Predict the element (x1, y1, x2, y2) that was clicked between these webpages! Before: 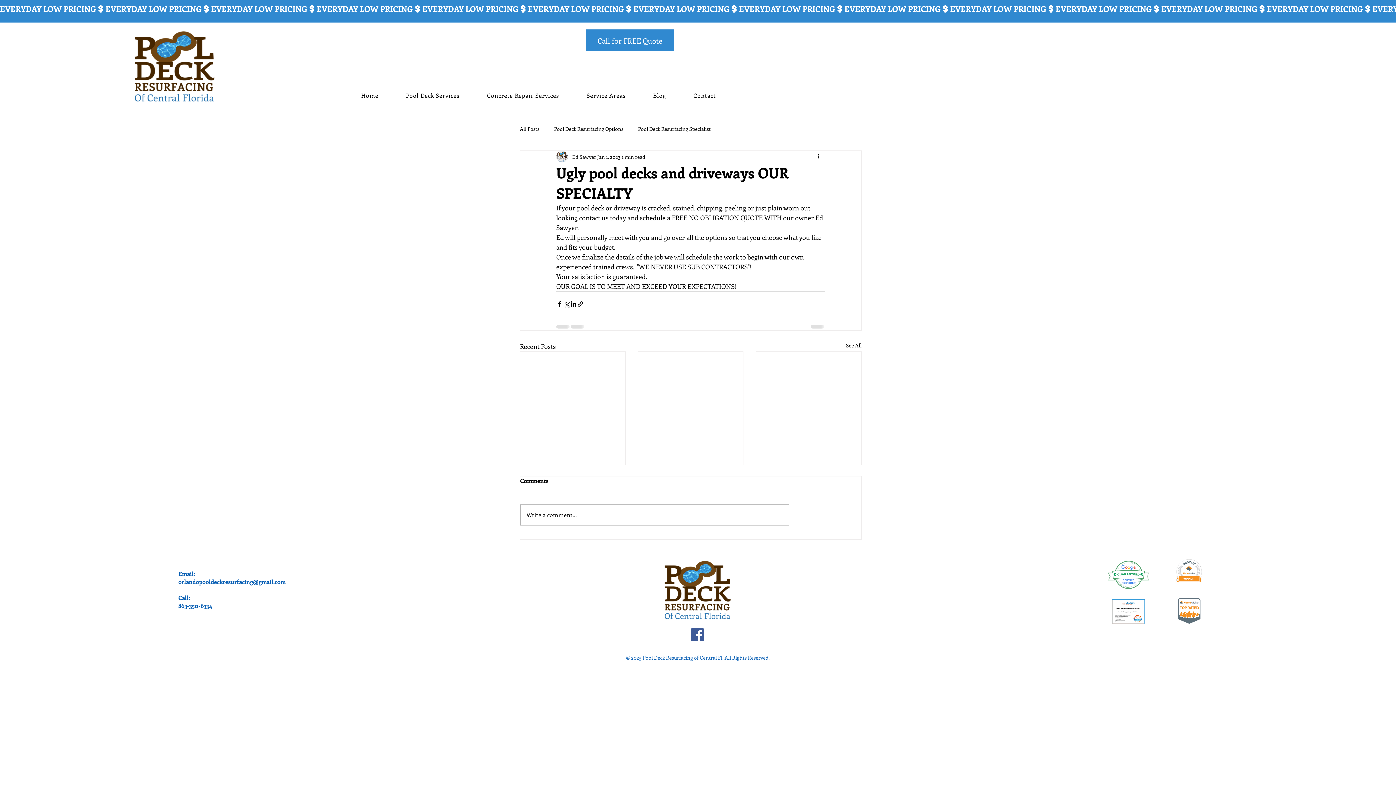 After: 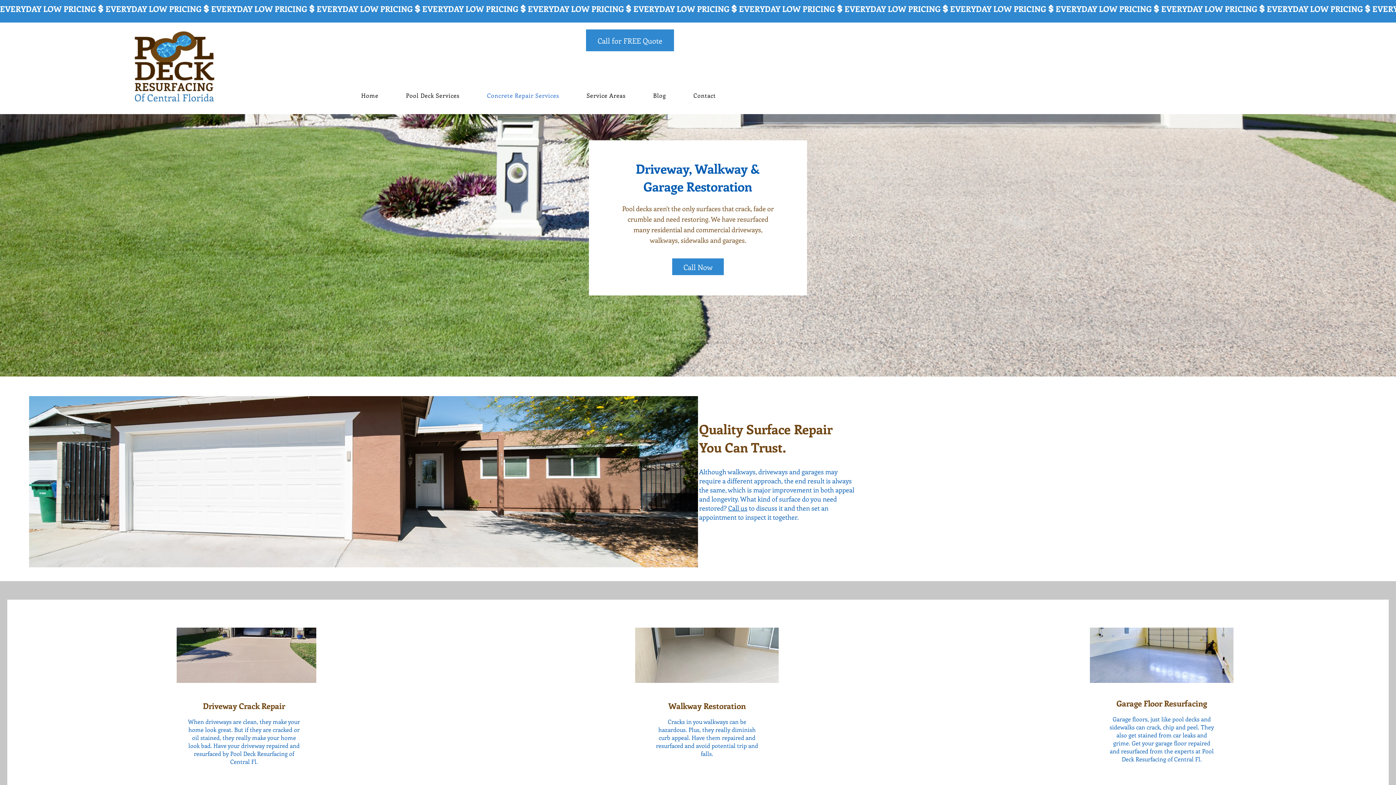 Action: label: Concrete Repair Services bbox: (474, 88, 571, 102)